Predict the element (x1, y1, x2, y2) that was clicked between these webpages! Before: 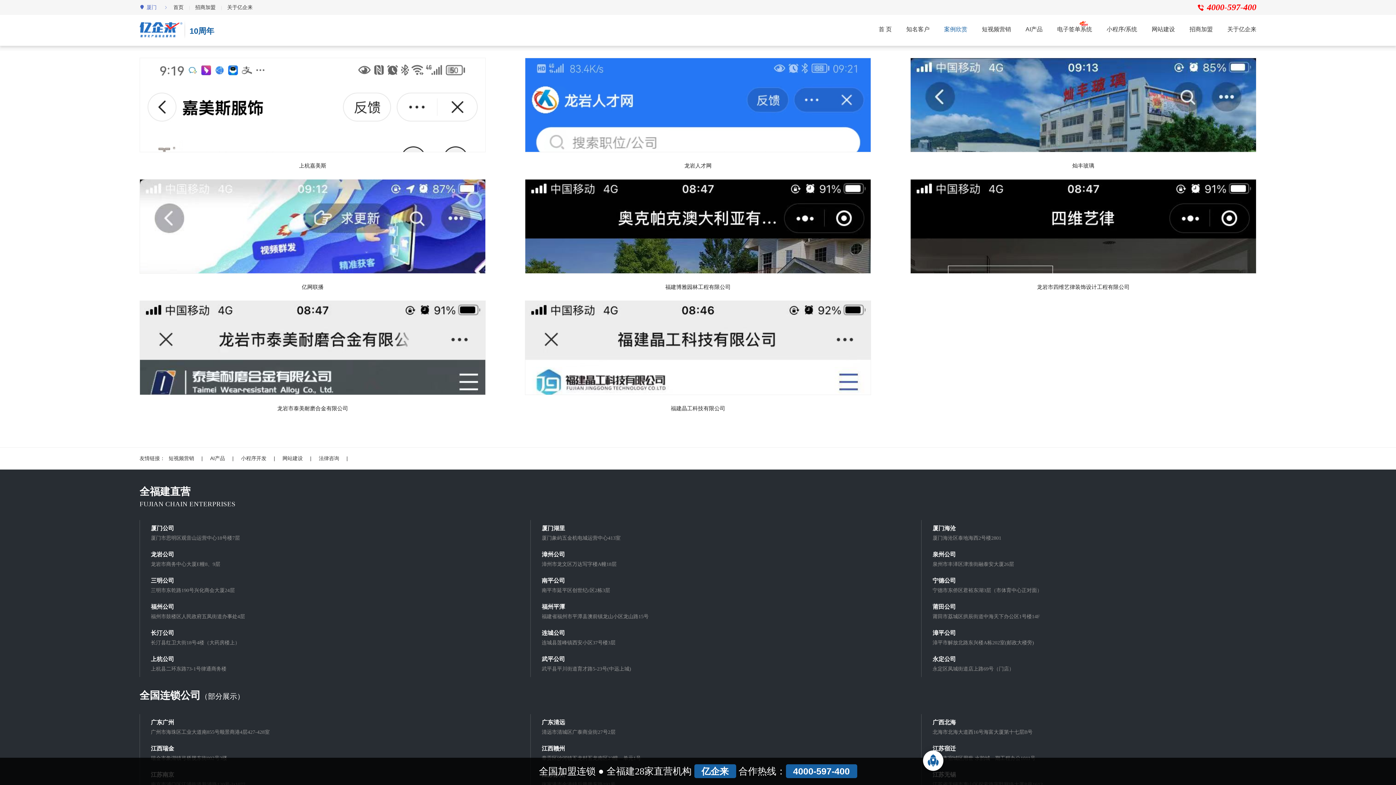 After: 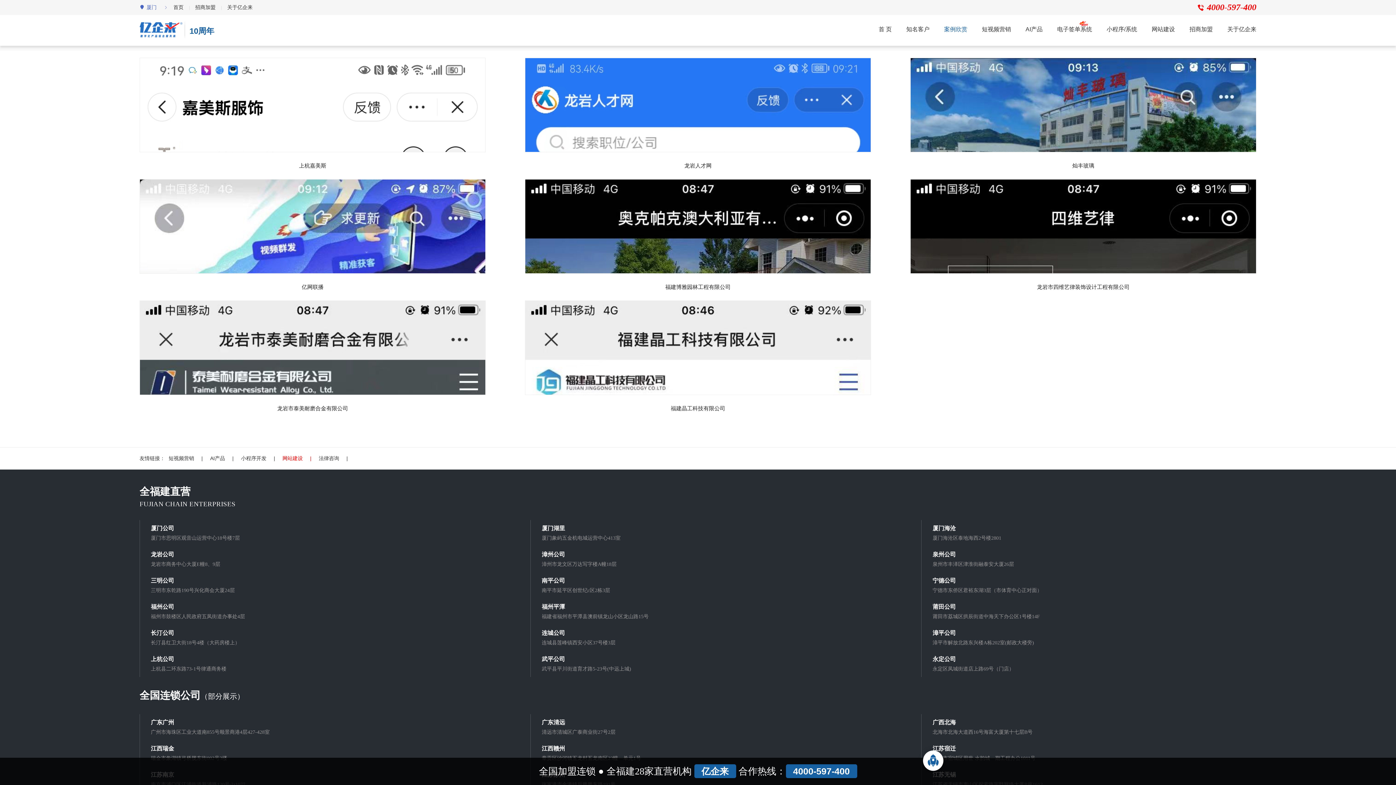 Action: label: 网站建设 bbox: (278, 455, 315, 461)